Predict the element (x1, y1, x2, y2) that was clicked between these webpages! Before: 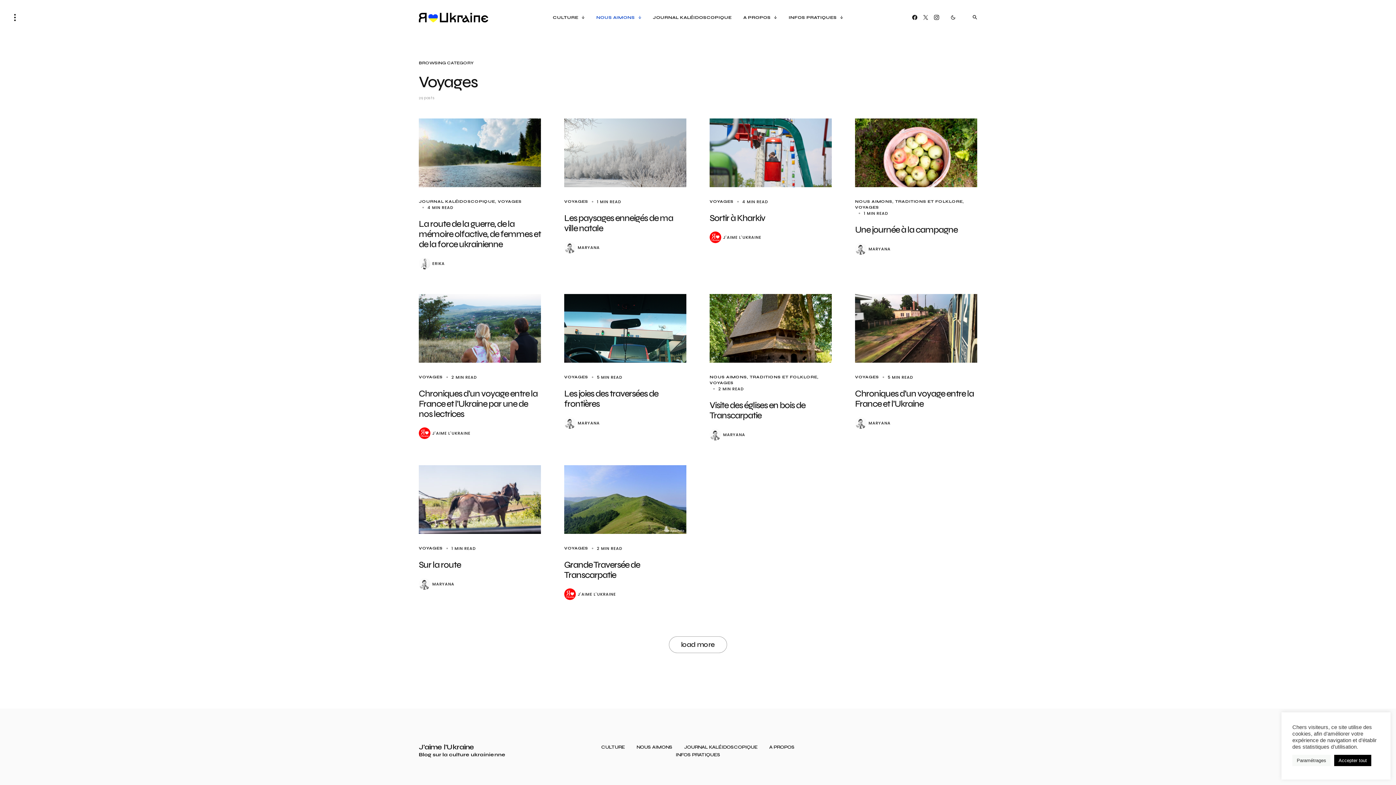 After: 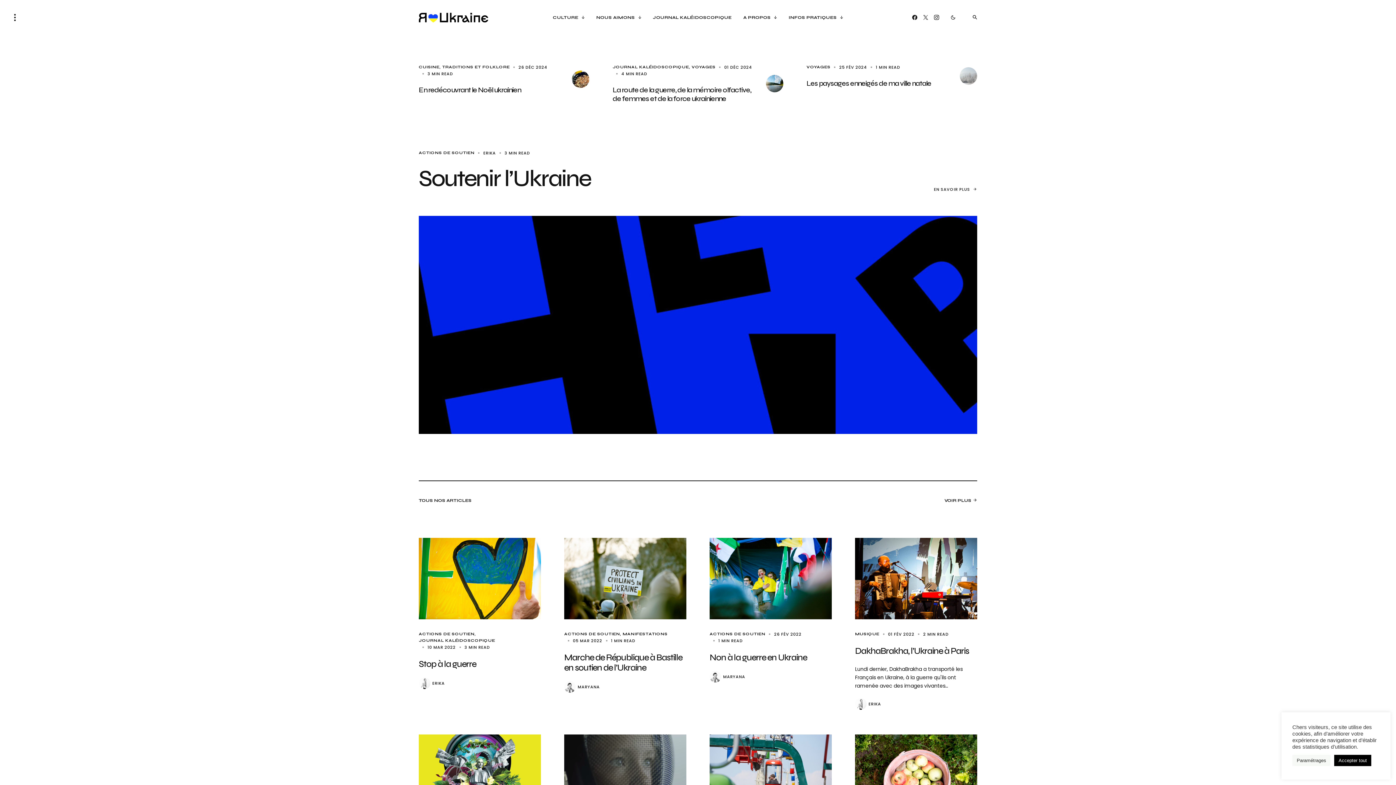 Action: bbox: (418, 12, 488, 22)